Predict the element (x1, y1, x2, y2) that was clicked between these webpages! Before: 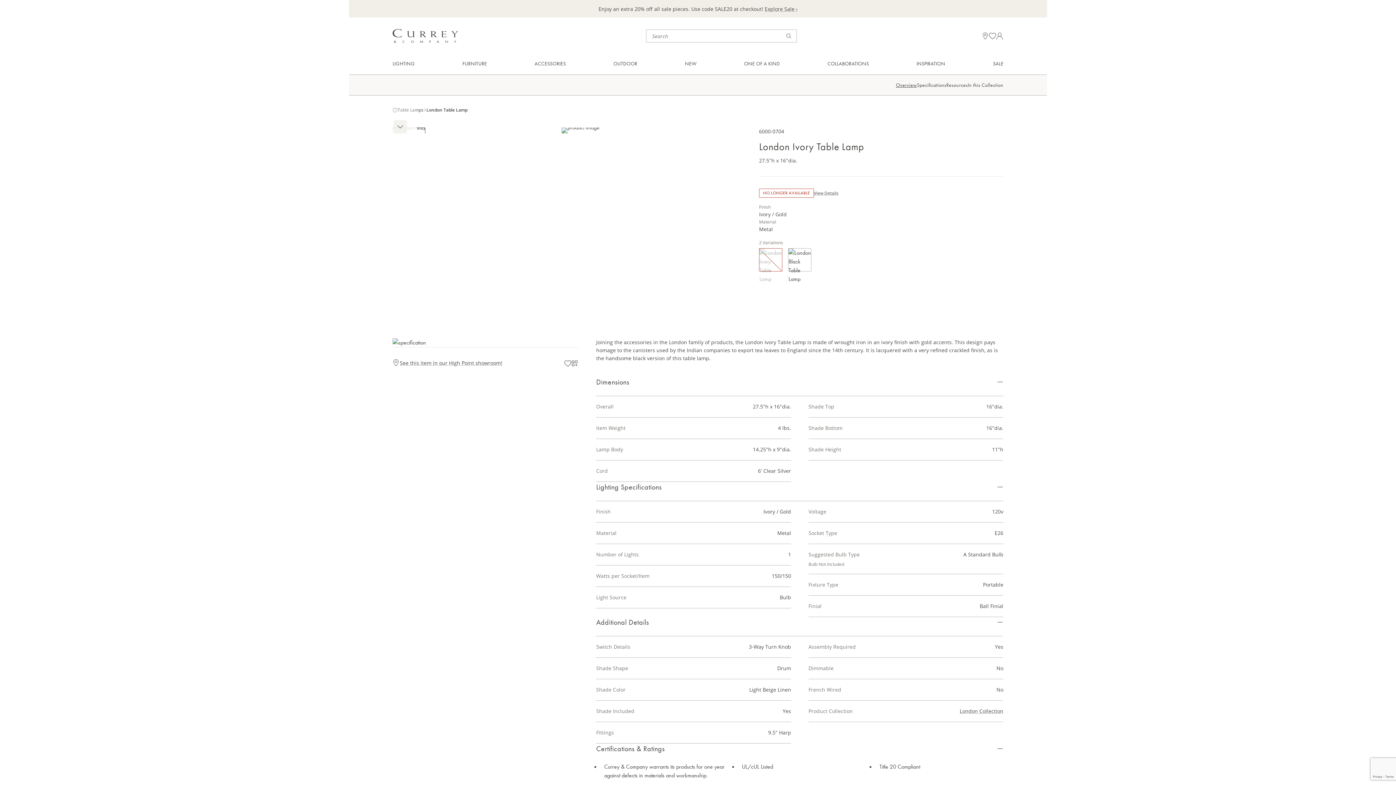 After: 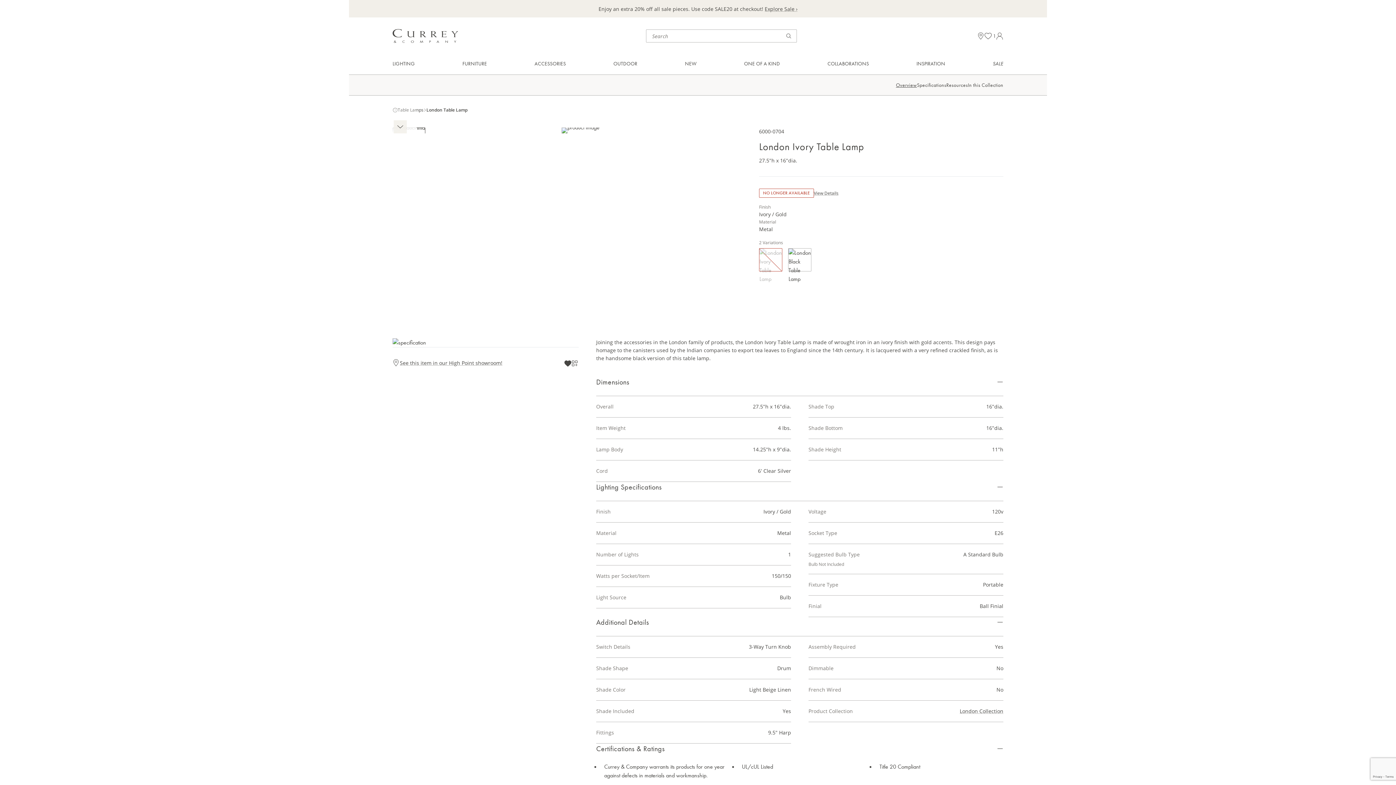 Action: bbox: (564, 359, 571, 367)